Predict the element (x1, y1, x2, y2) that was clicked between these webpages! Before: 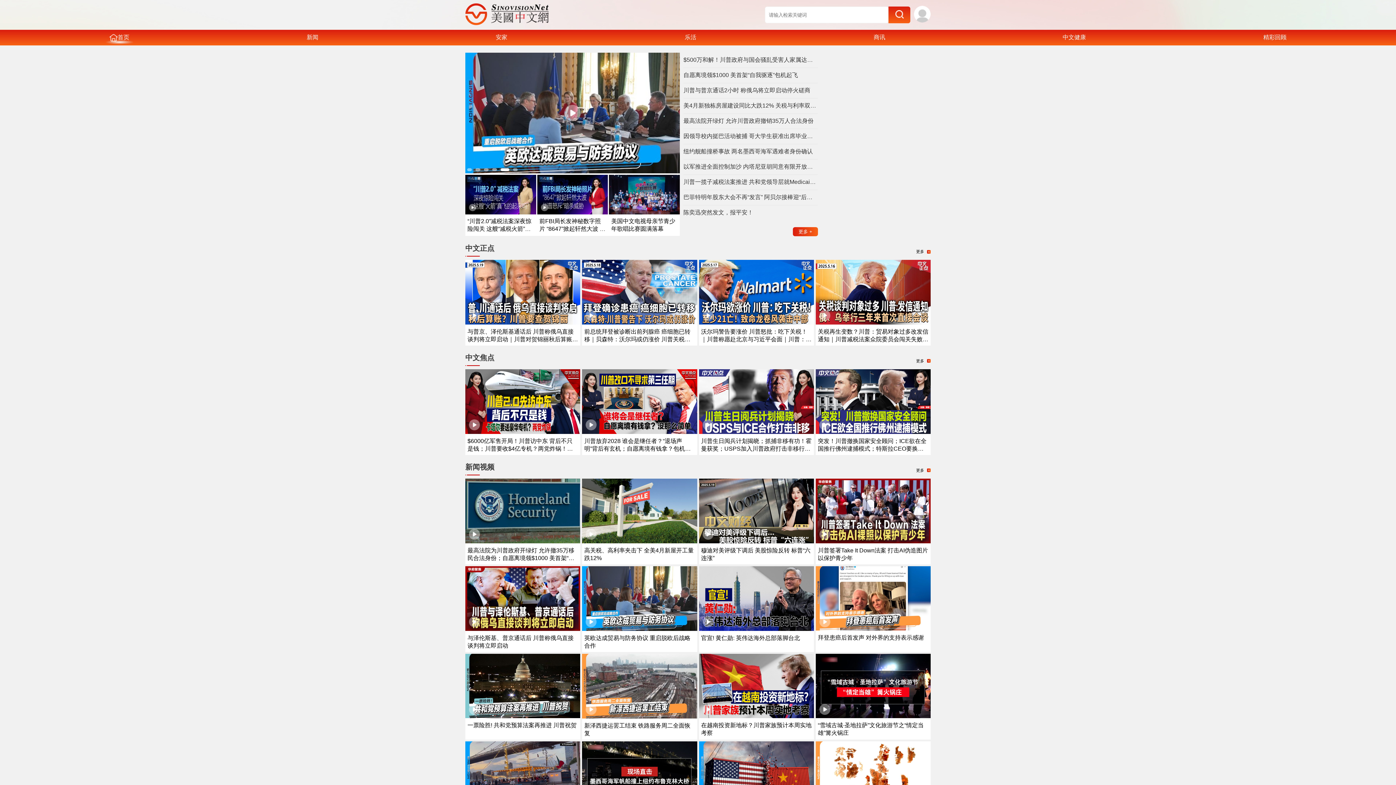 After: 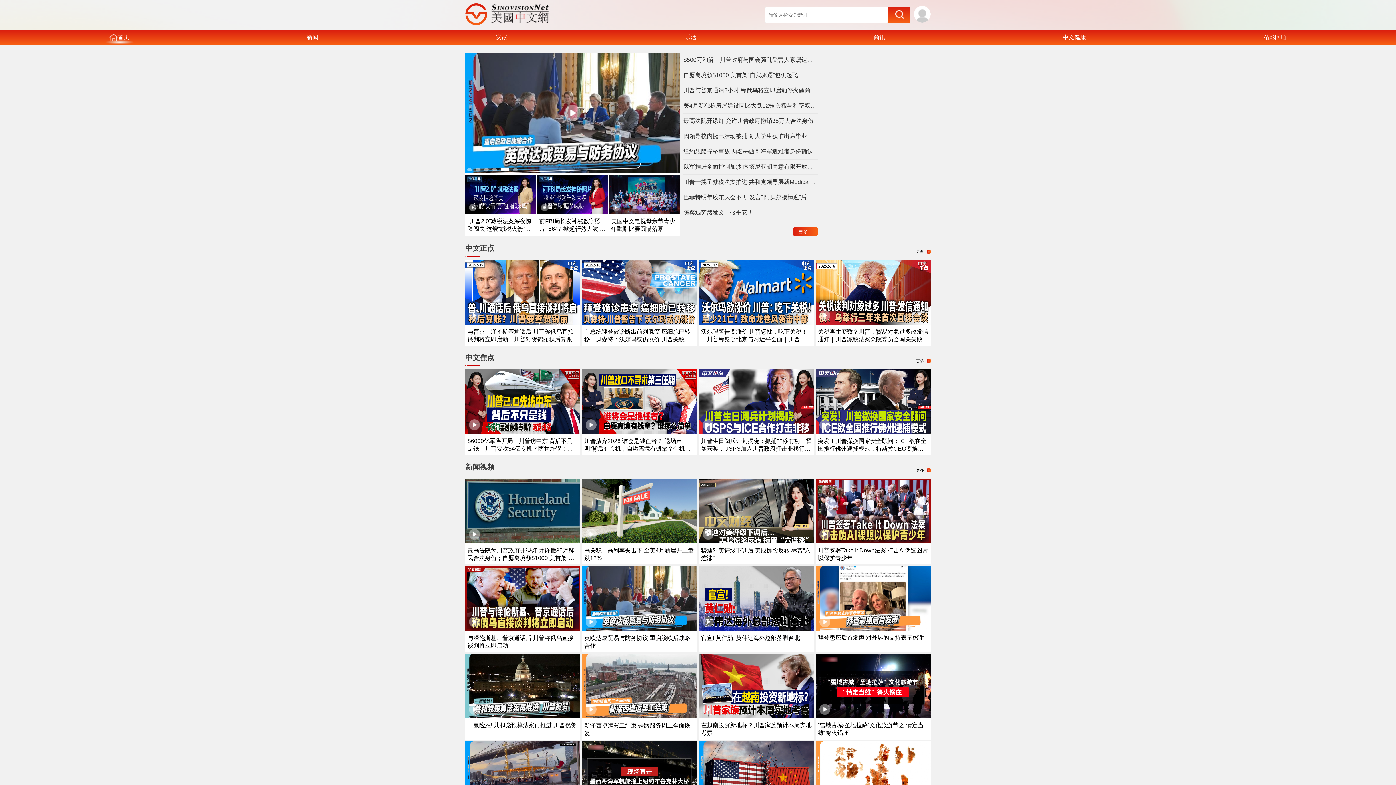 Action: bbox: (465, 429, 580, 435)